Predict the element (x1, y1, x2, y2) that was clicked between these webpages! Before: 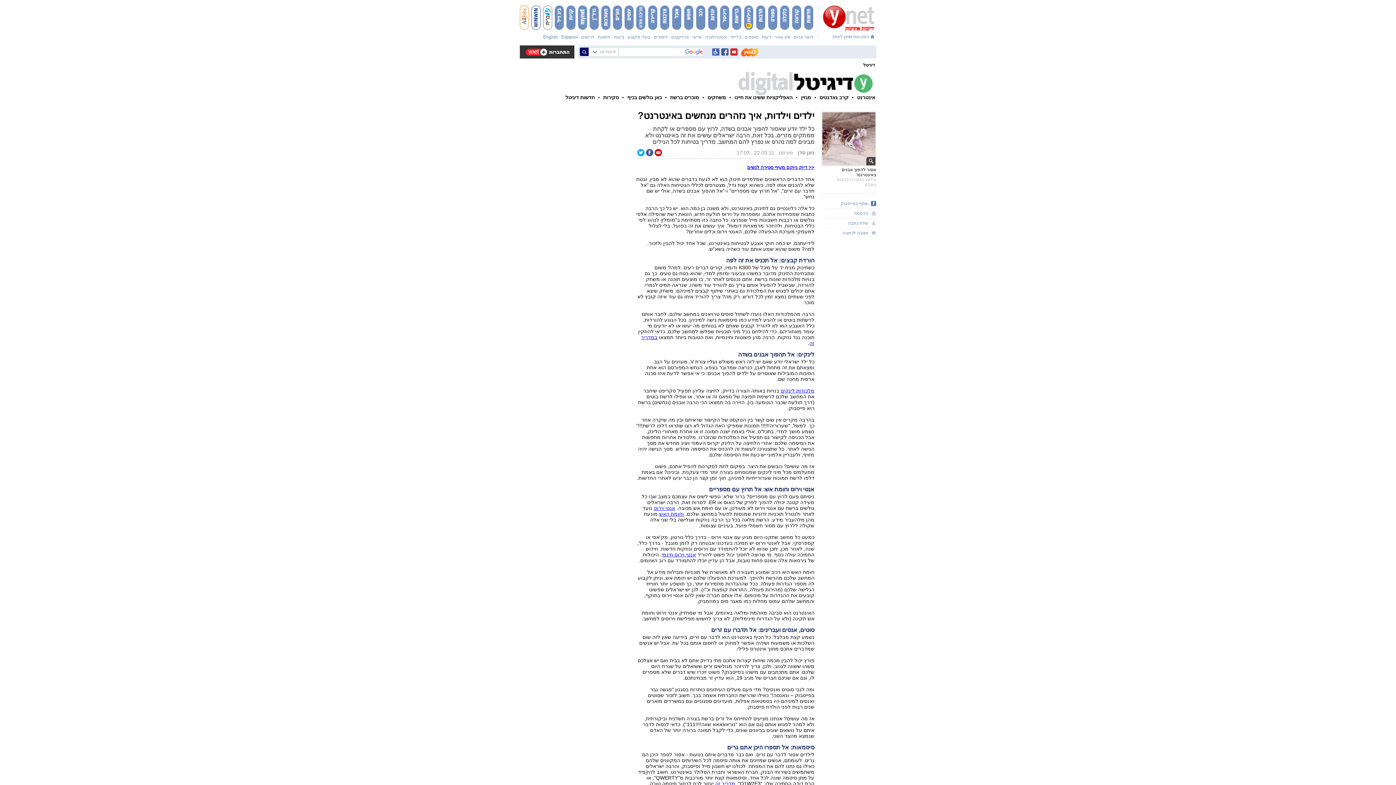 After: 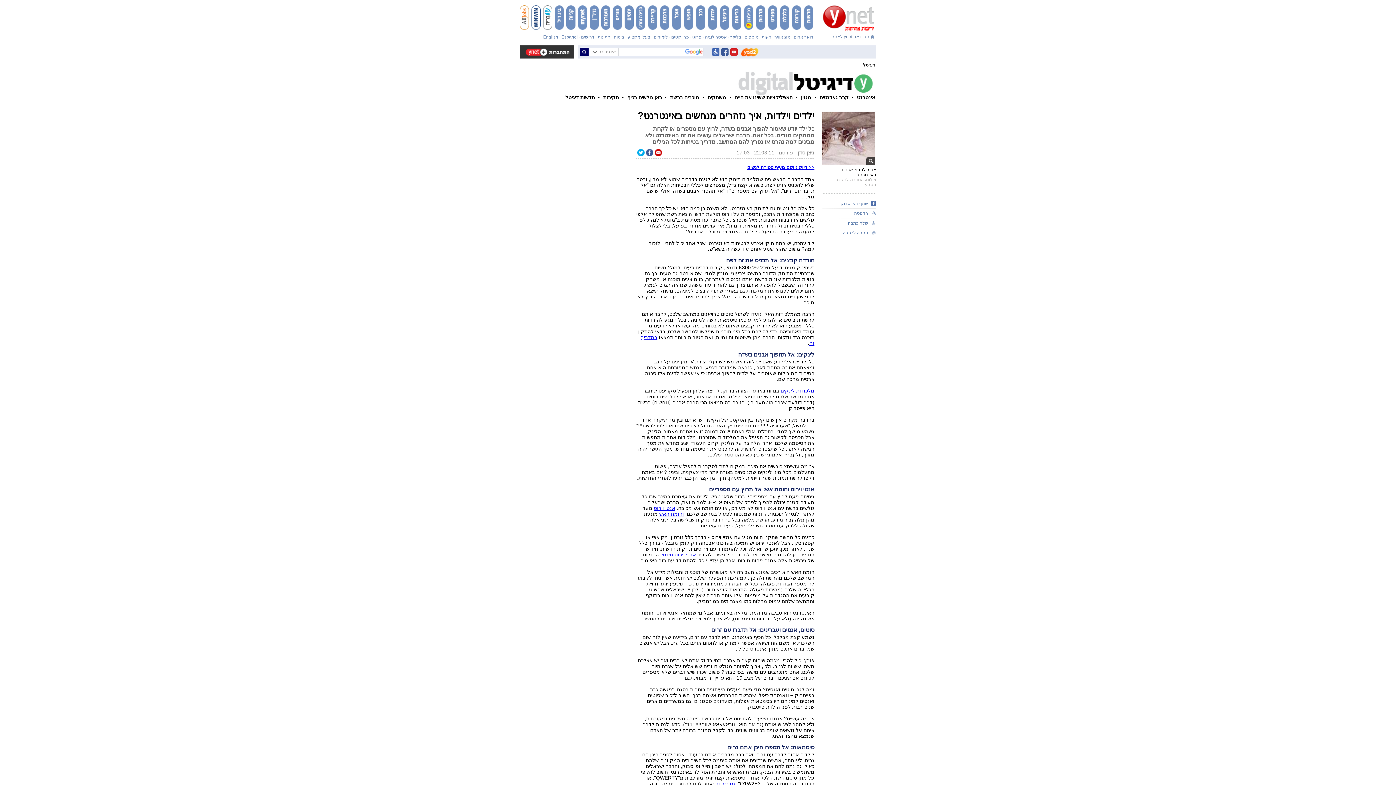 Action: bbox: (543, 5, 552, 29)